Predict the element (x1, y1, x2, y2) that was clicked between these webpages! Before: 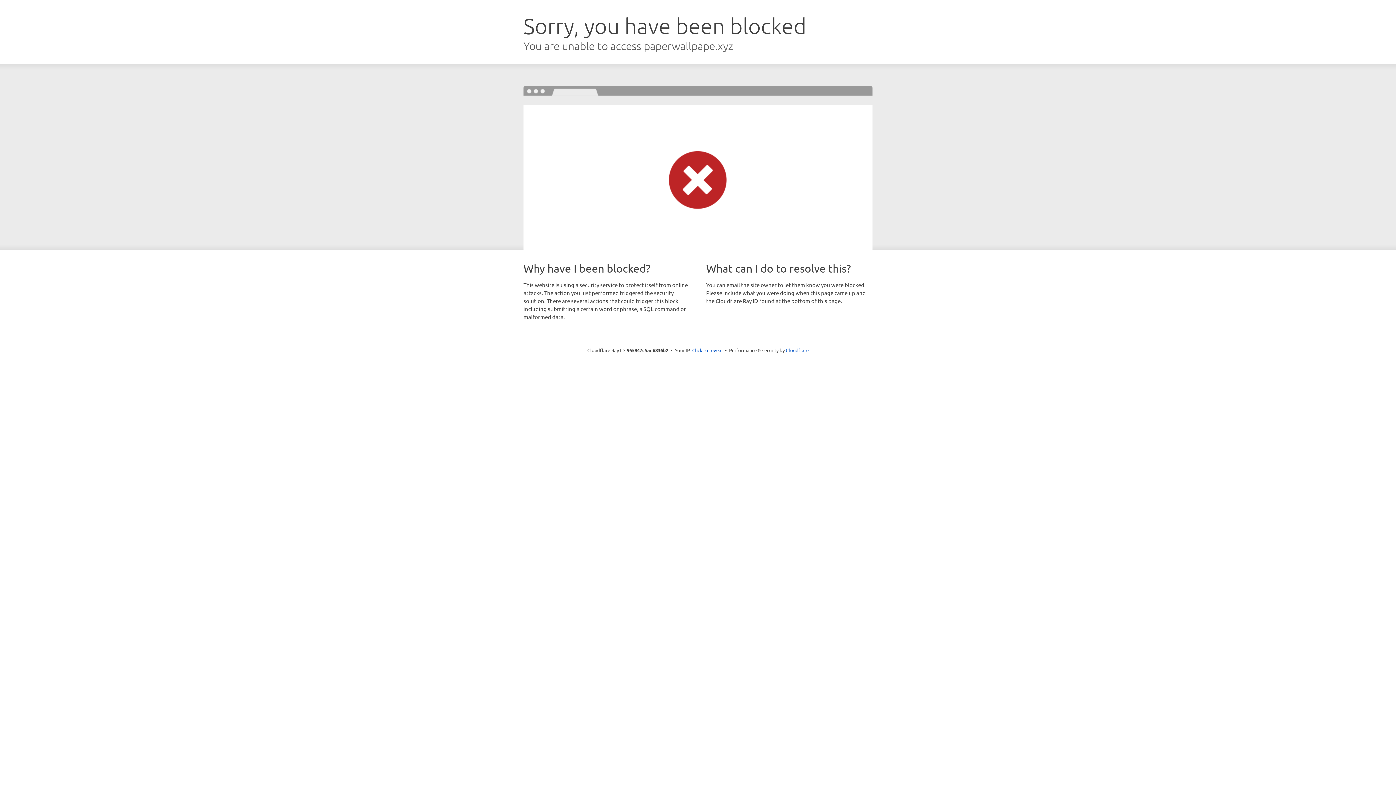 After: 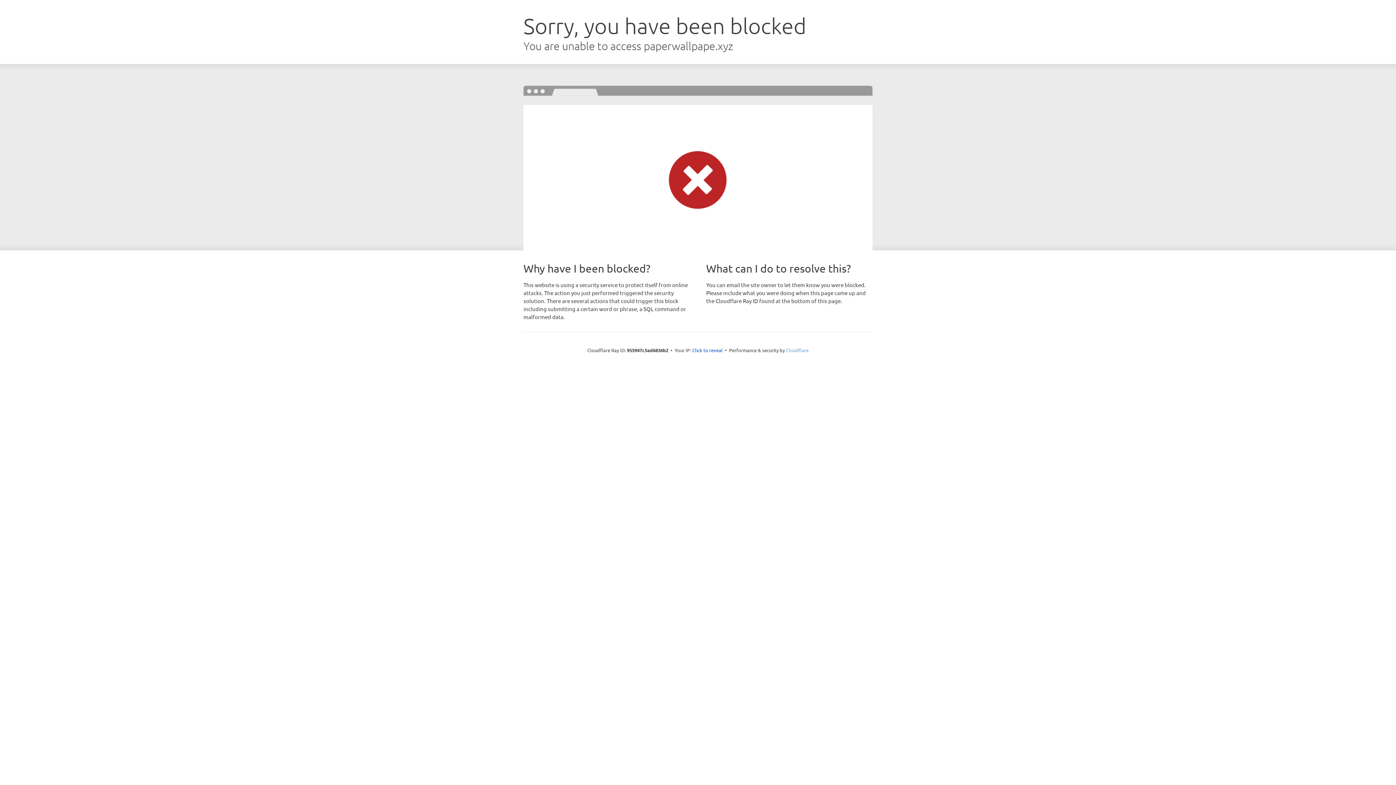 Action: label: Cloudflare bbox: (786, 347, 808, 353)